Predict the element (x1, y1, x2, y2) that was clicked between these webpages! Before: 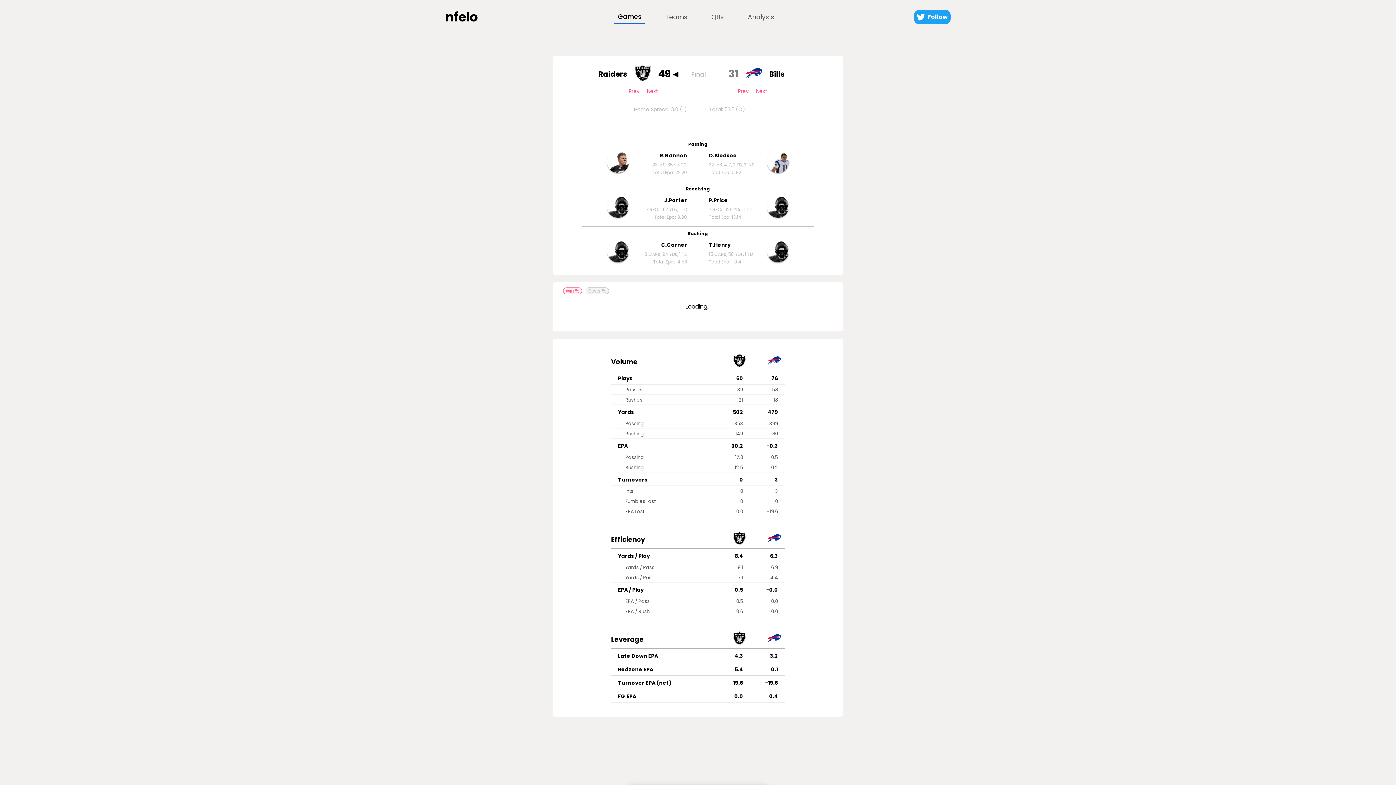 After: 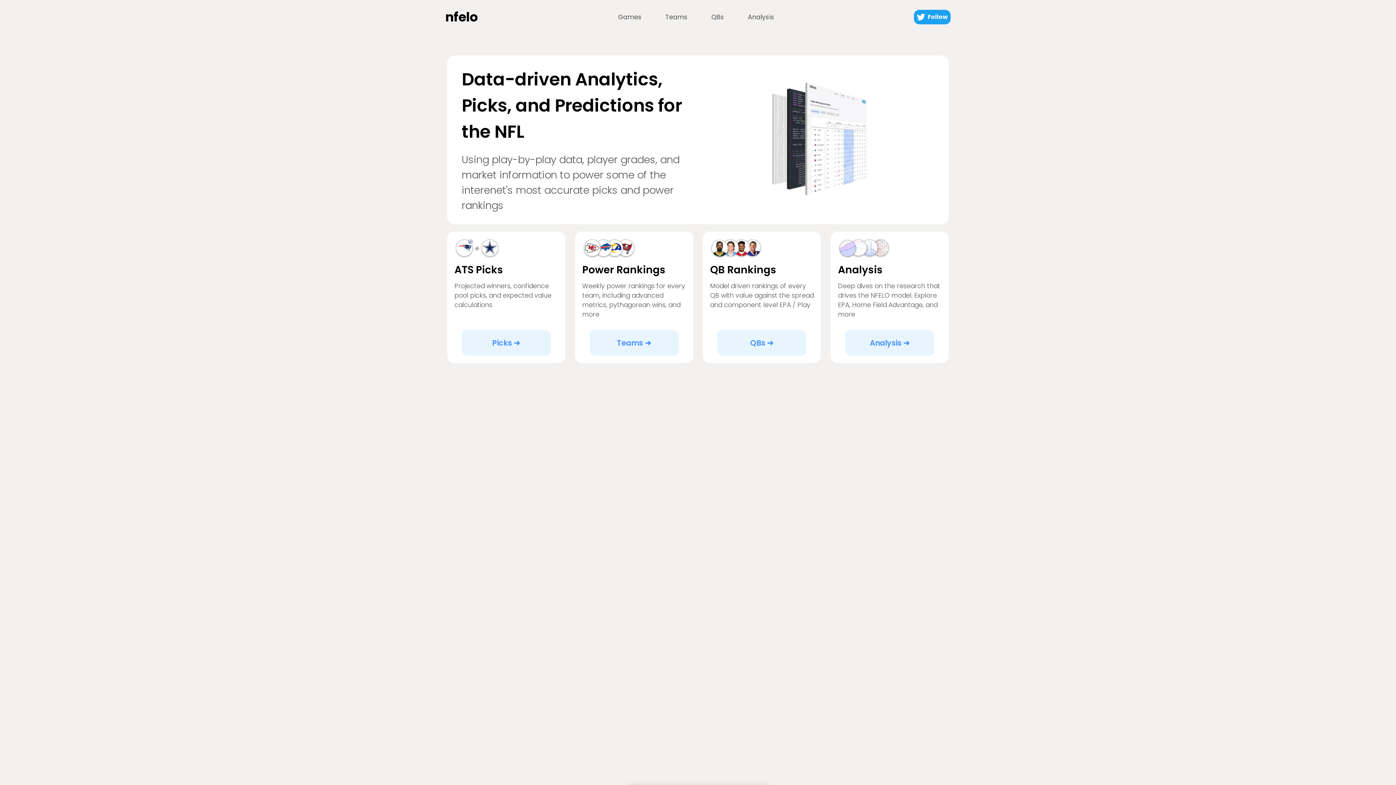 Action: label: nfelo bbox: (445, 7, 496, 26)